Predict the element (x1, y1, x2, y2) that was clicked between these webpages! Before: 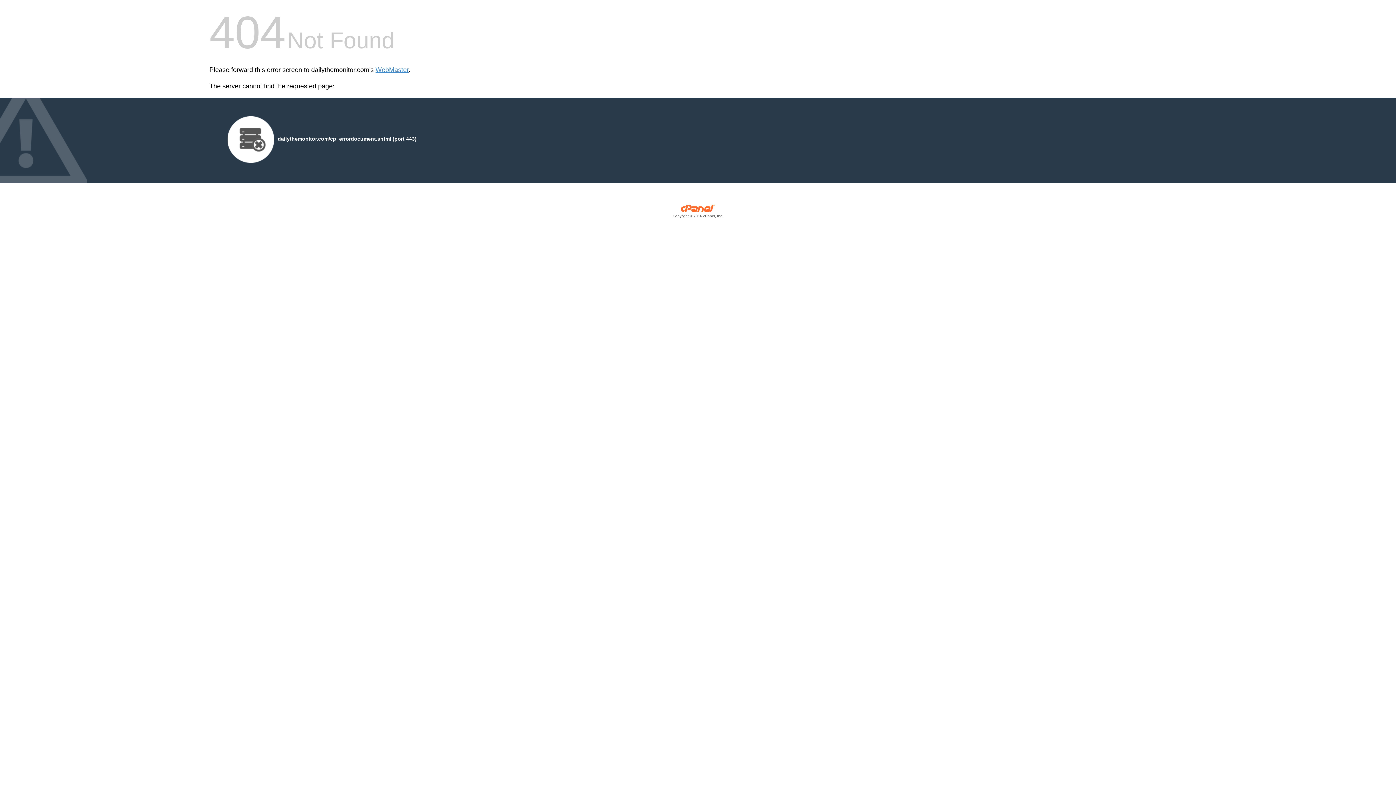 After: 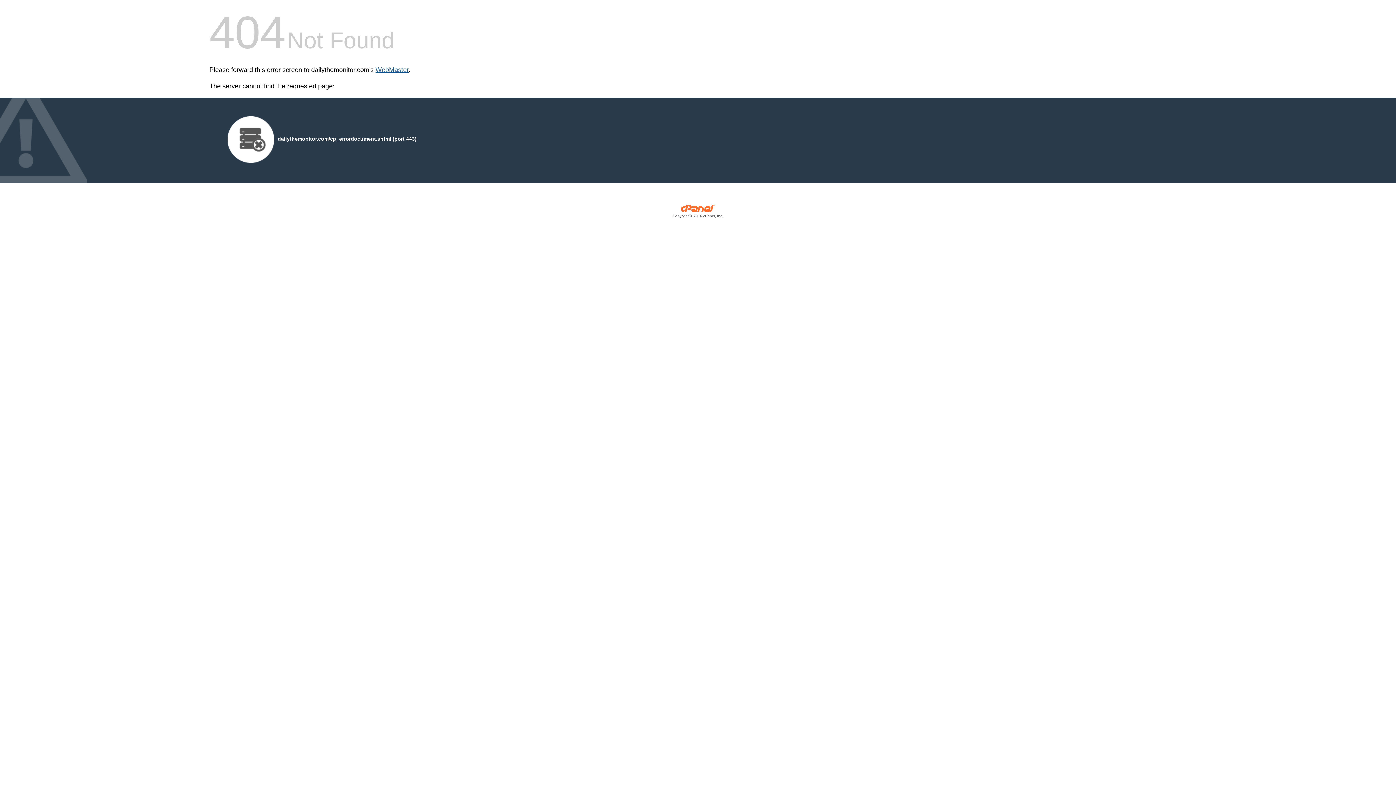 Action: label: WebMaster bbox: (375, 66, 408, 73)